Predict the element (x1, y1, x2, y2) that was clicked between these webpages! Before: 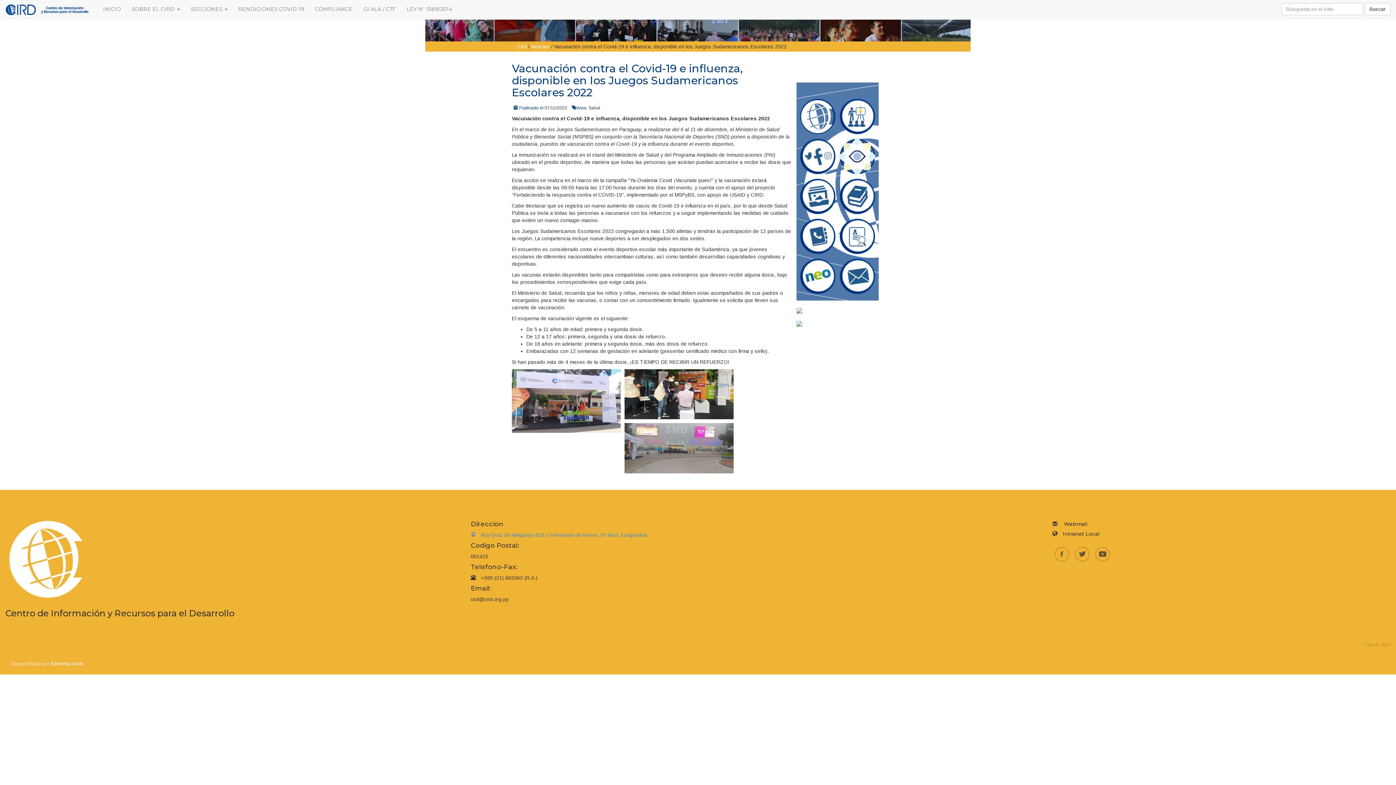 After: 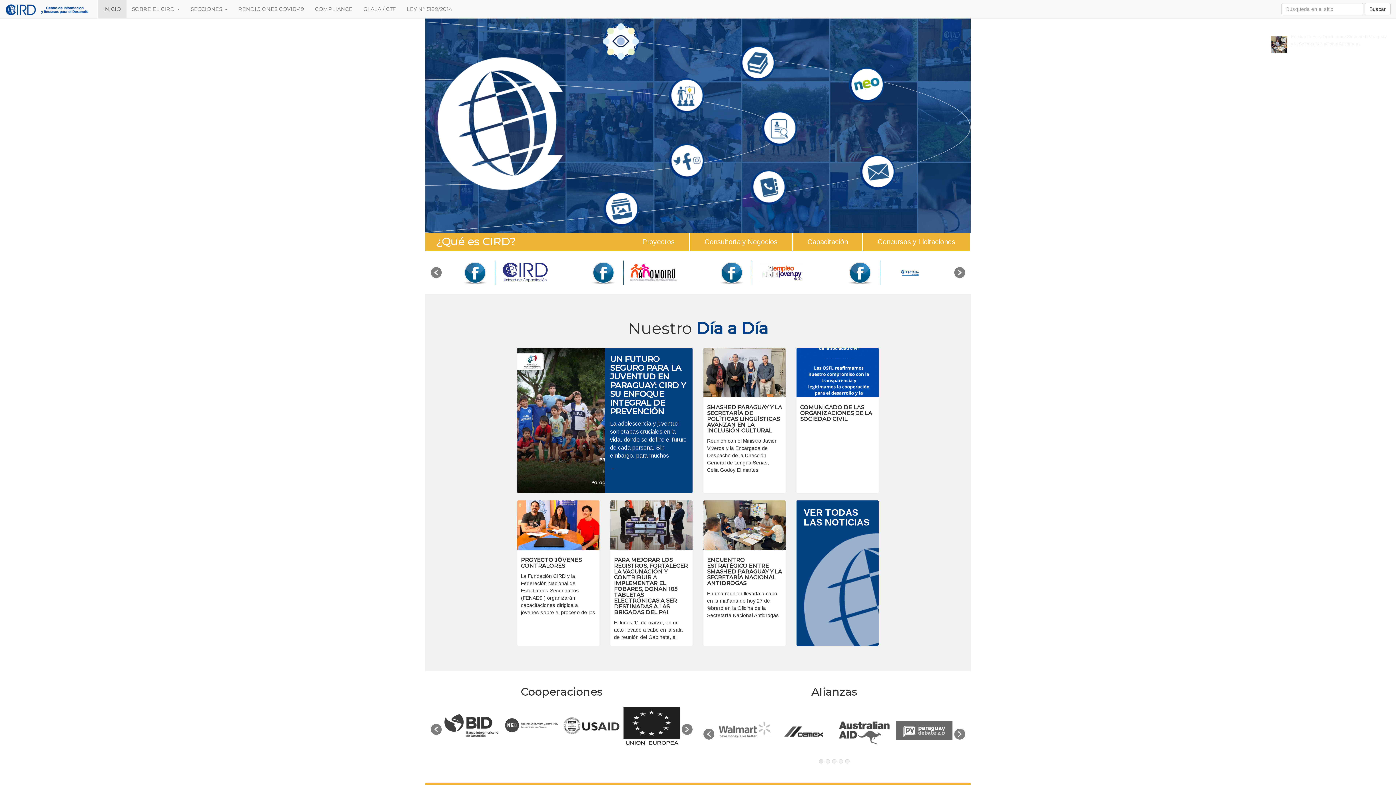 Action: bbox: (802, 100, 833, 132)